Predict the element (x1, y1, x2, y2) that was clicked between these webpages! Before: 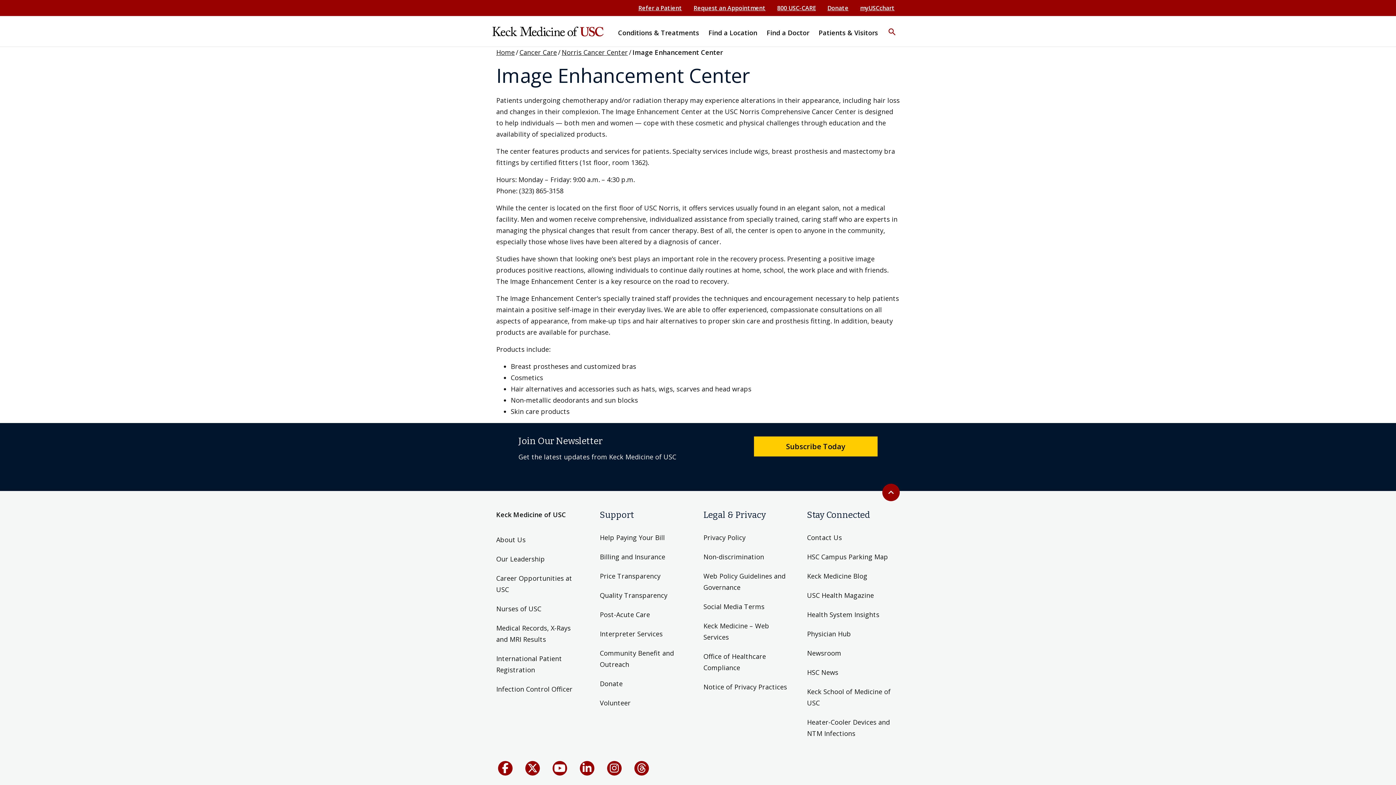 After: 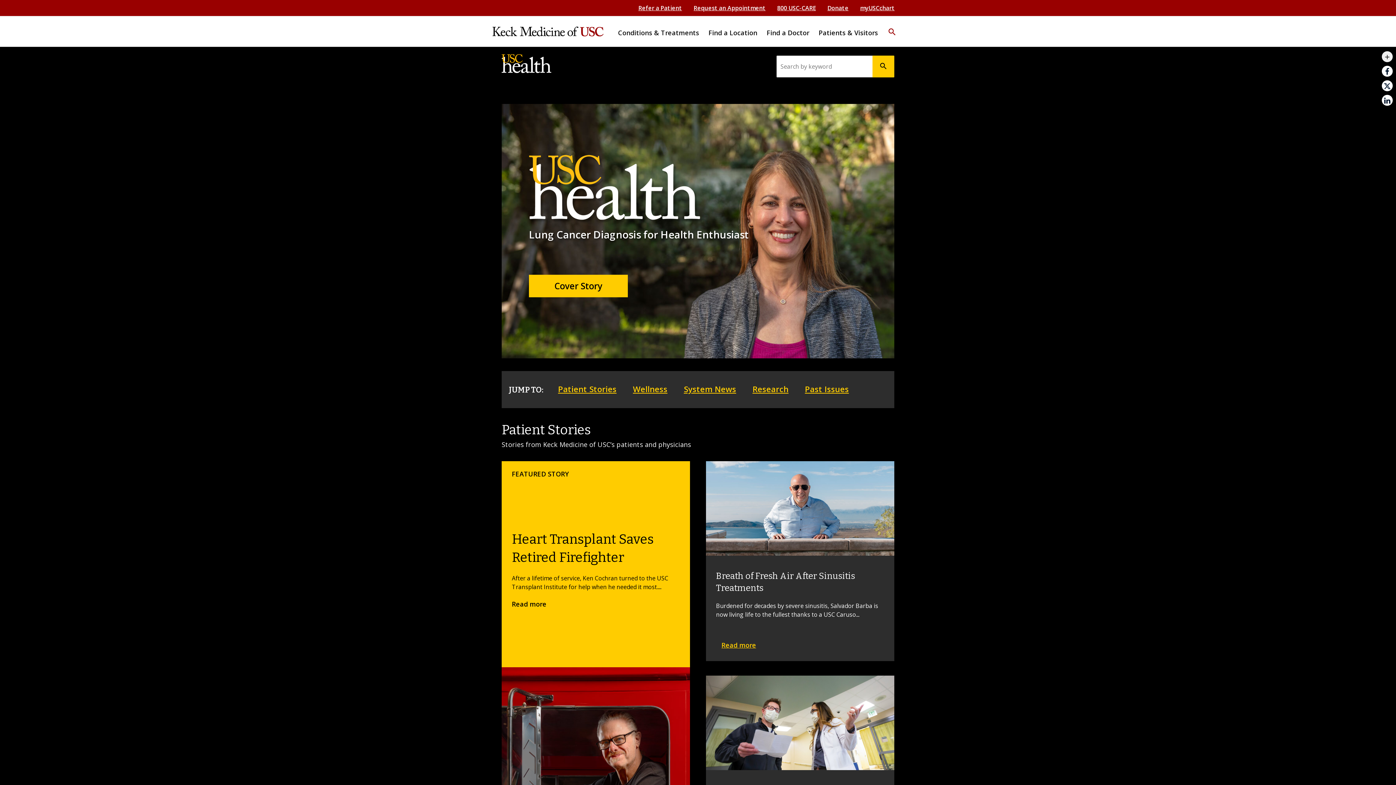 Action: label: USC Health Magazine bbox: (807, 591, 874, 600)